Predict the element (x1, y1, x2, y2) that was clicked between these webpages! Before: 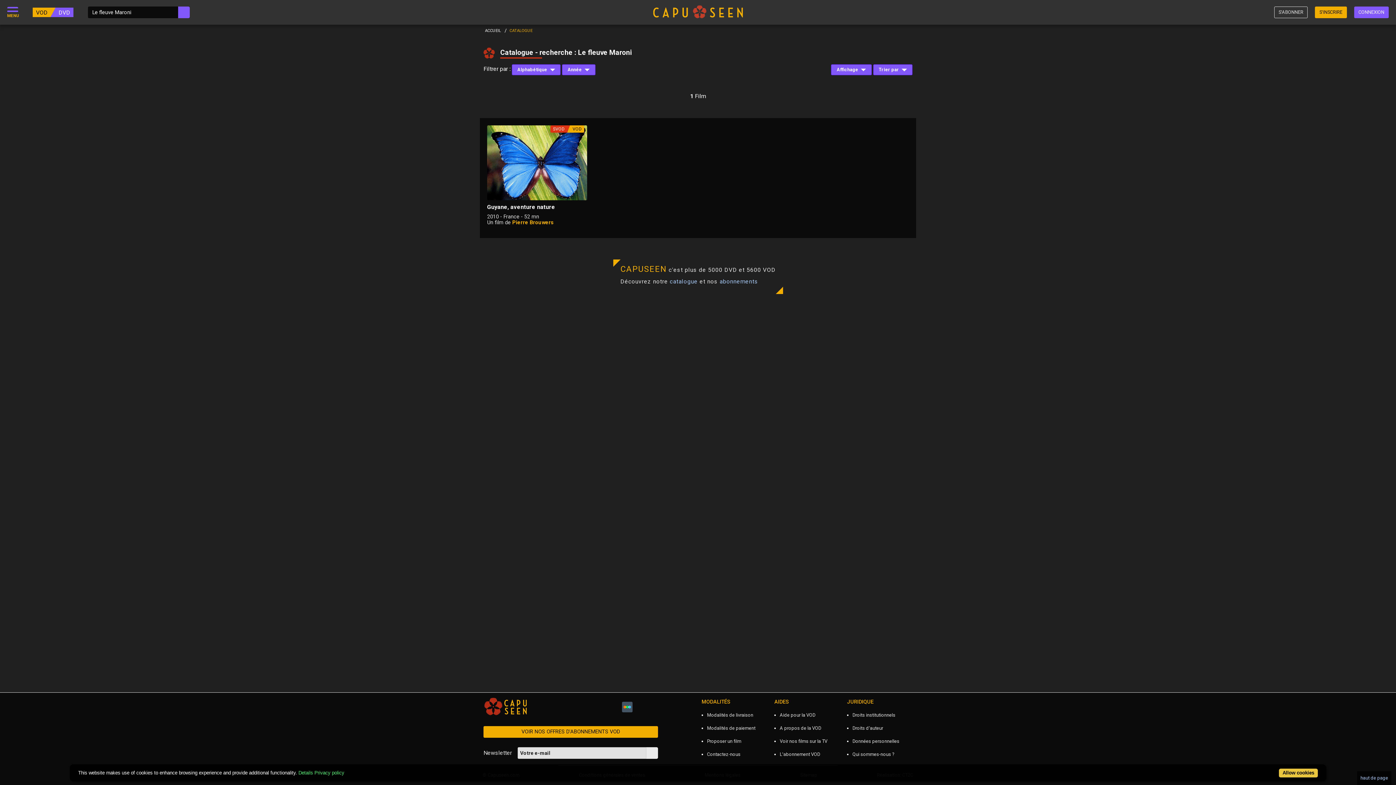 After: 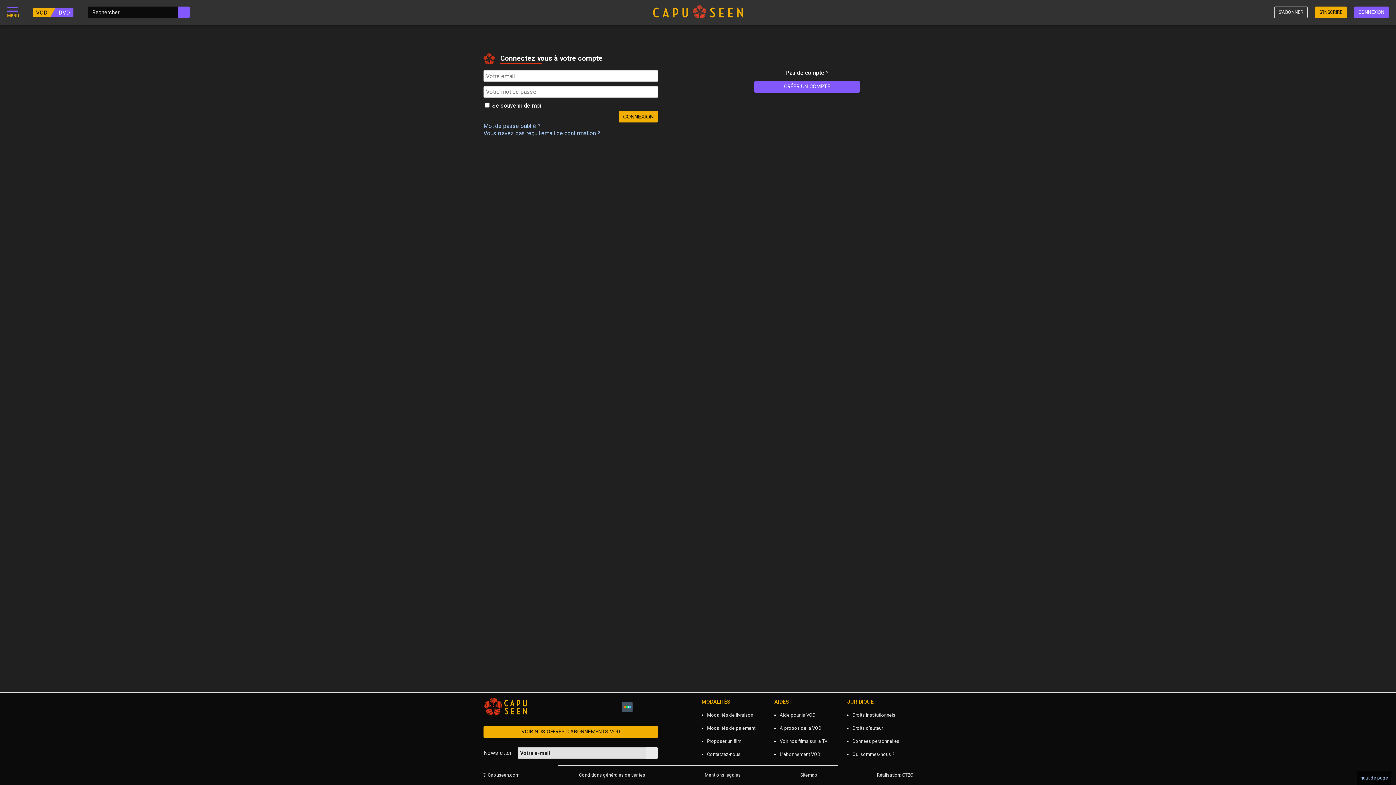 Action: label: CONNEXION bbox: (1354, 6, 1389, 18)